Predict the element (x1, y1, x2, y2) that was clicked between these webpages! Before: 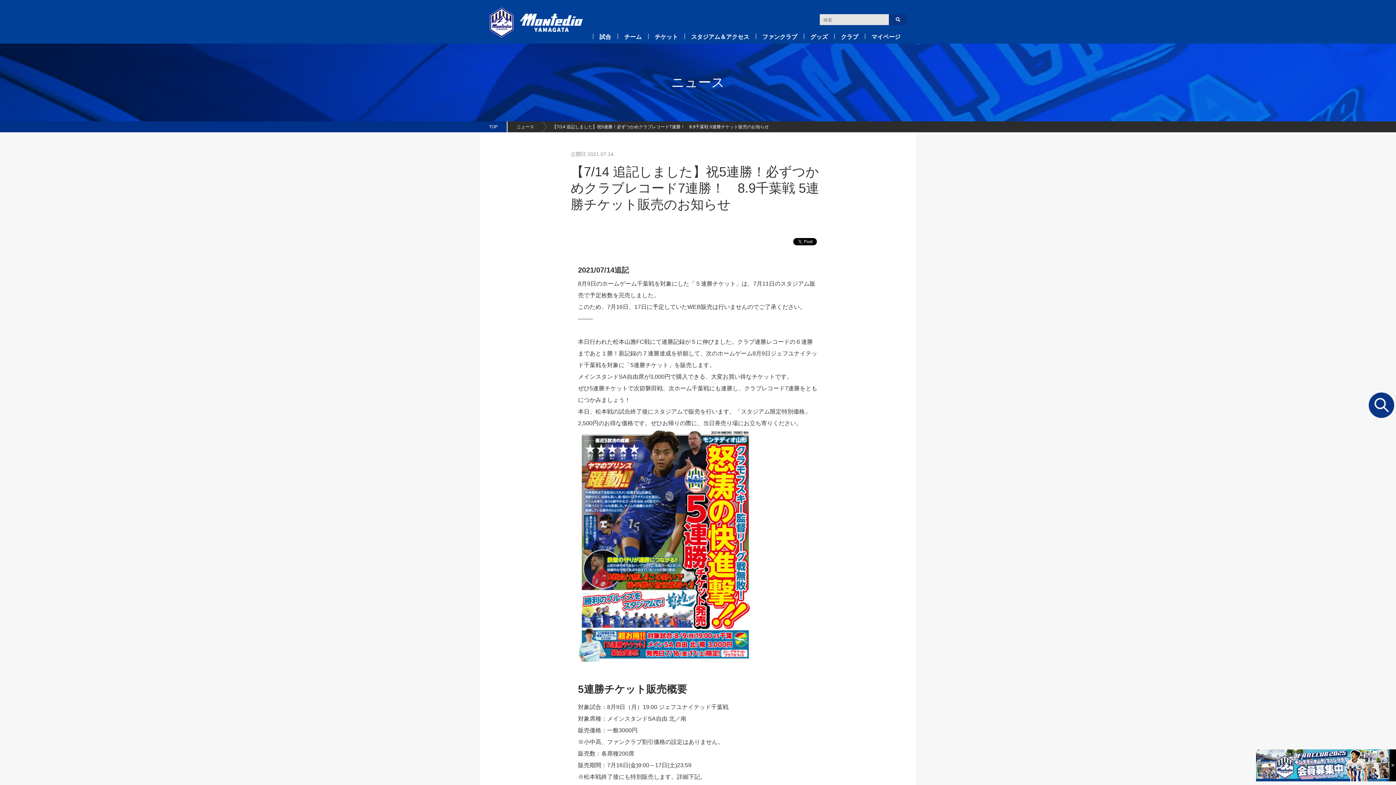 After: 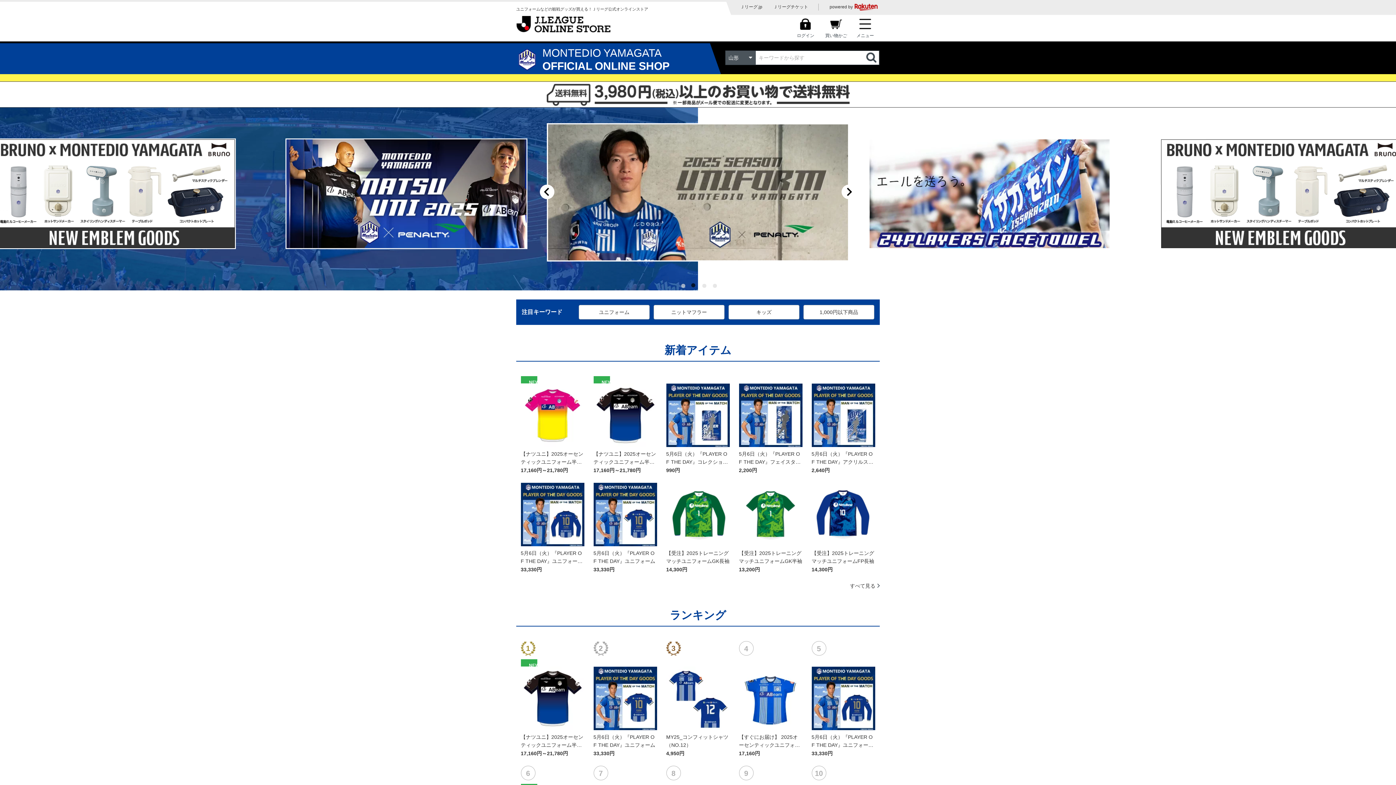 Action: label: グッズ bbox: (804, 28, 834, 43)